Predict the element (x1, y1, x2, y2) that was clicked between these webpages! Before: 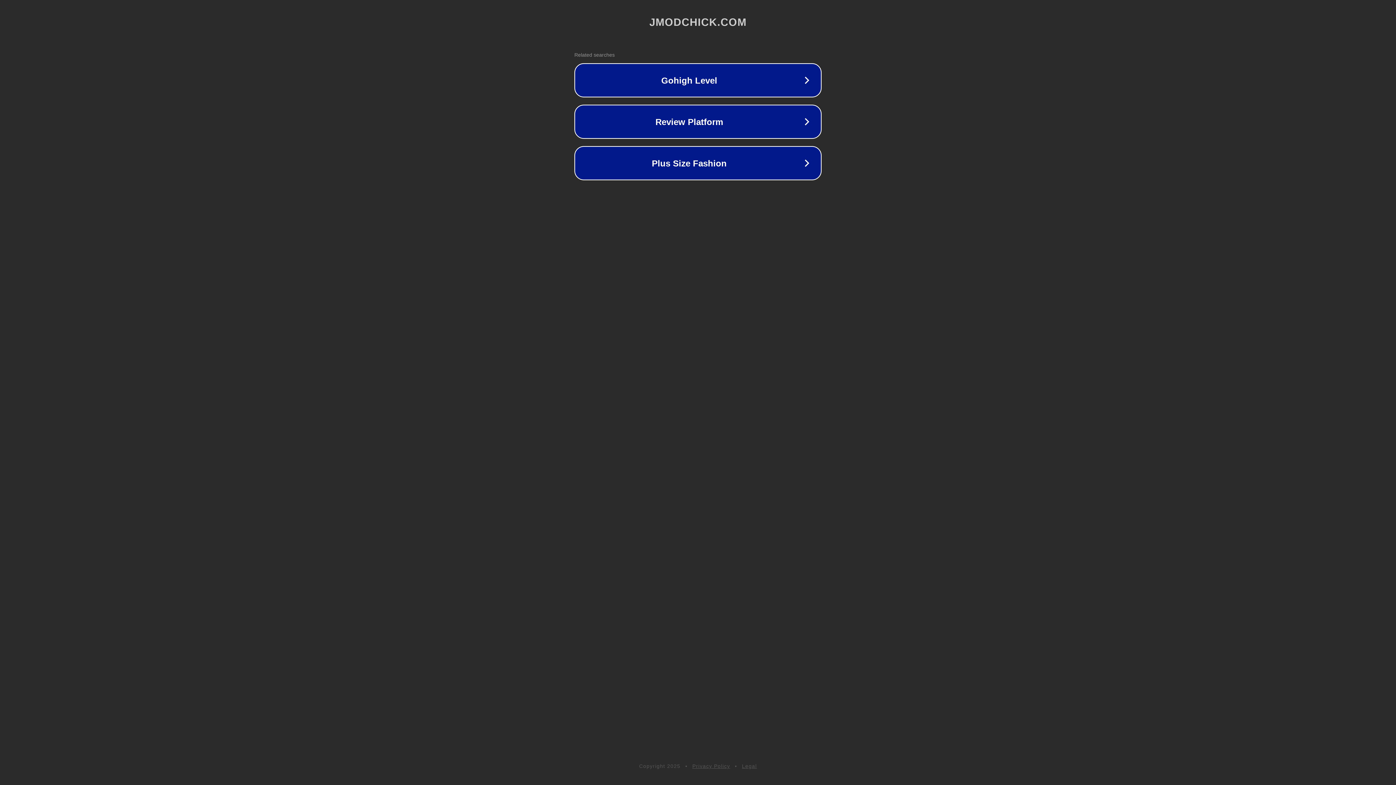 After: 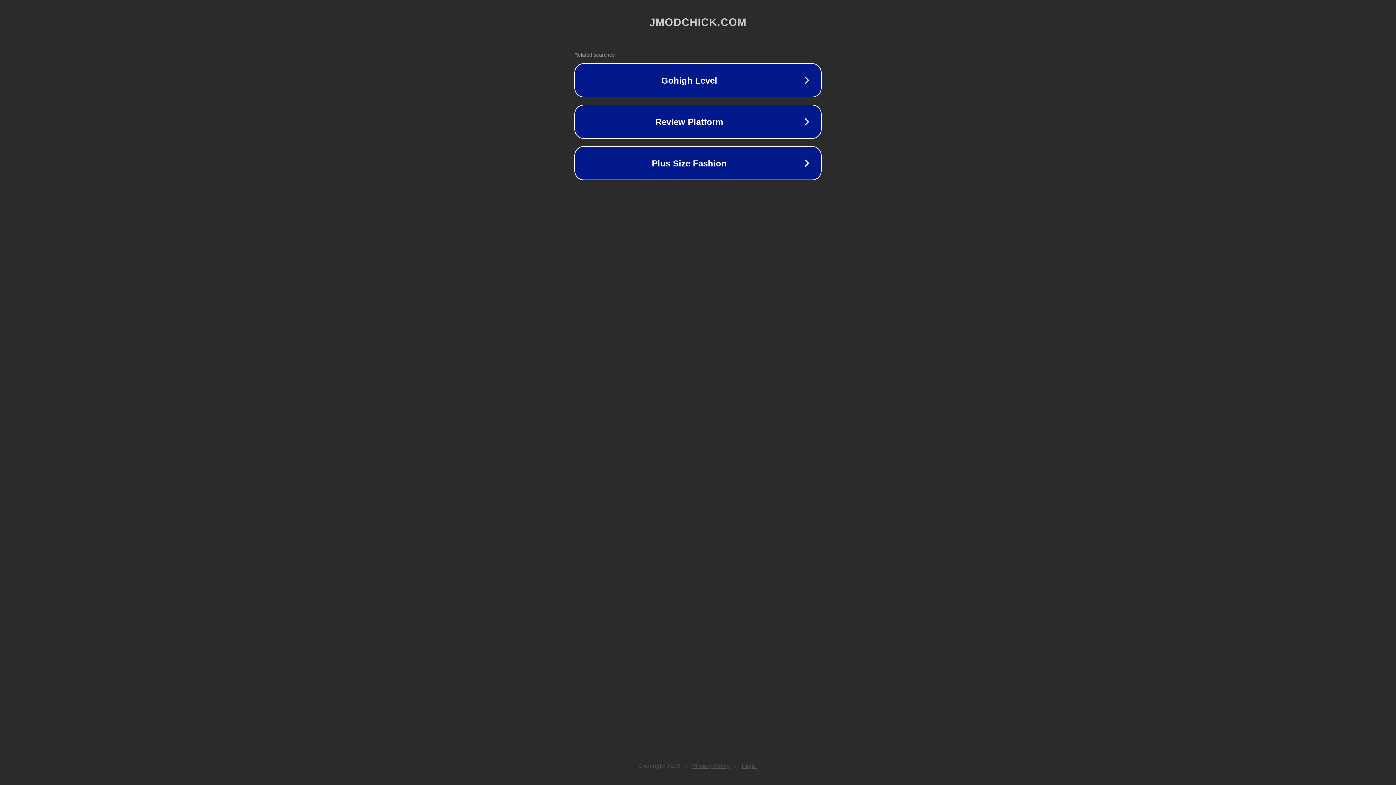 Action: bbox: (742, 763, 757, 769) label: Legal